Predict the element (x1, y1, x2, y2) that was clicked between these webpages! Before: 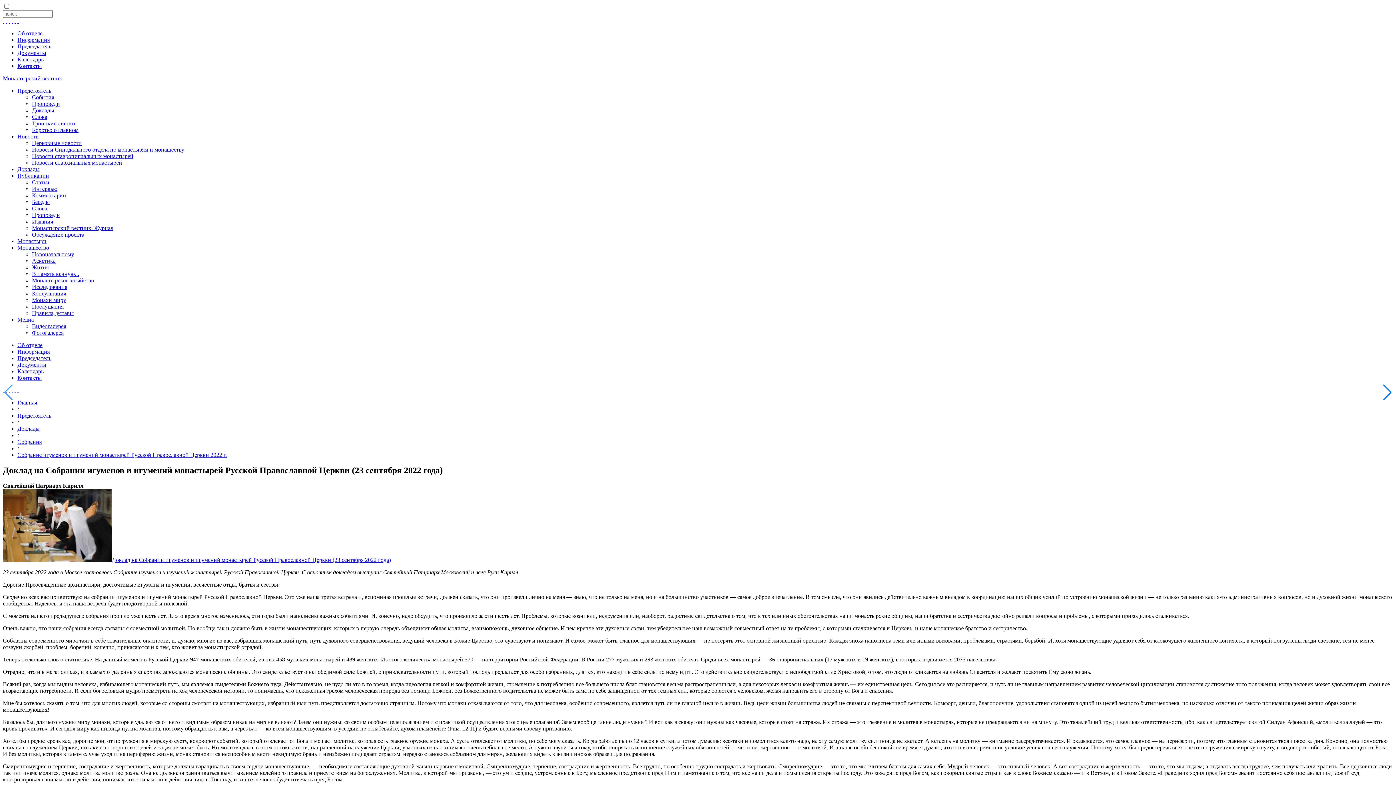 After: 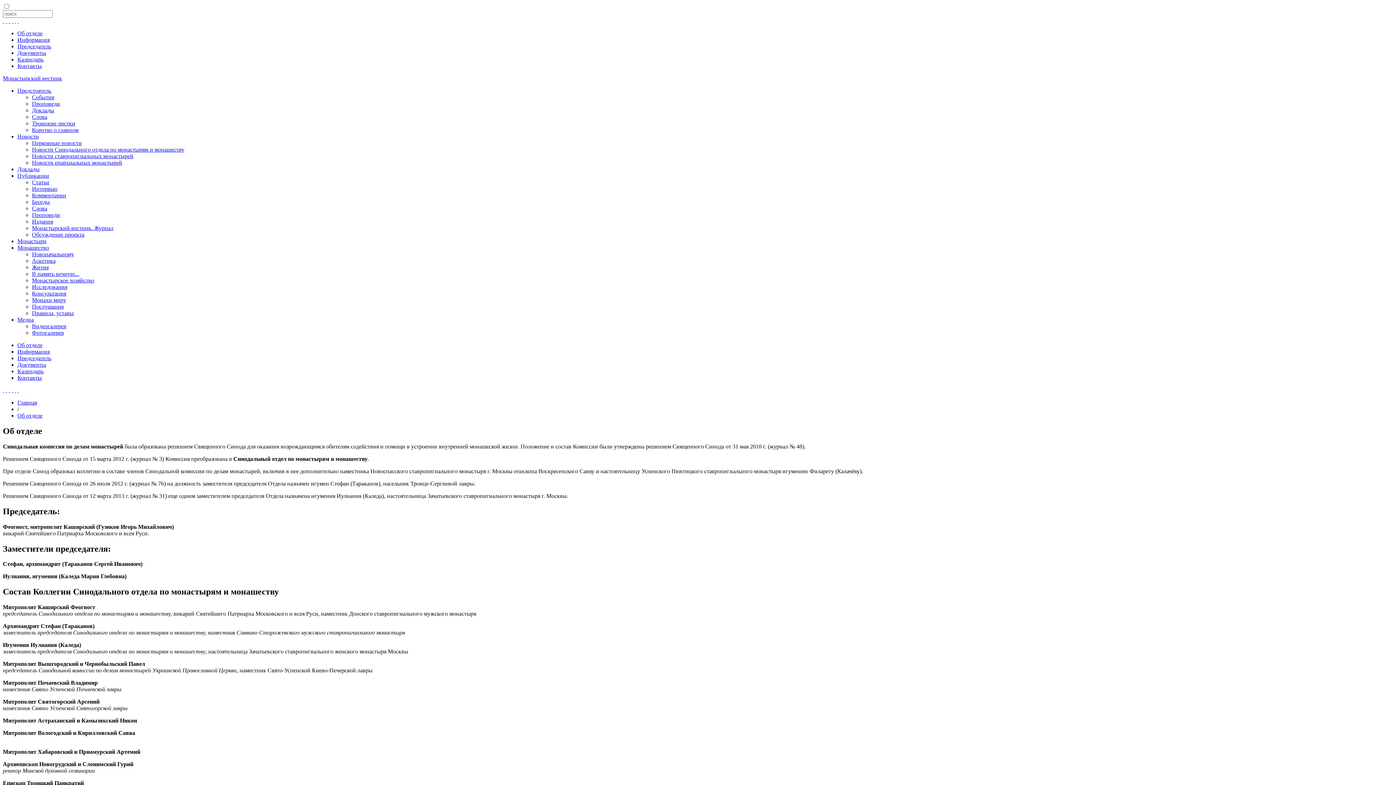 Action: bbox: (17, 30, 42, 36) label: Об отделе